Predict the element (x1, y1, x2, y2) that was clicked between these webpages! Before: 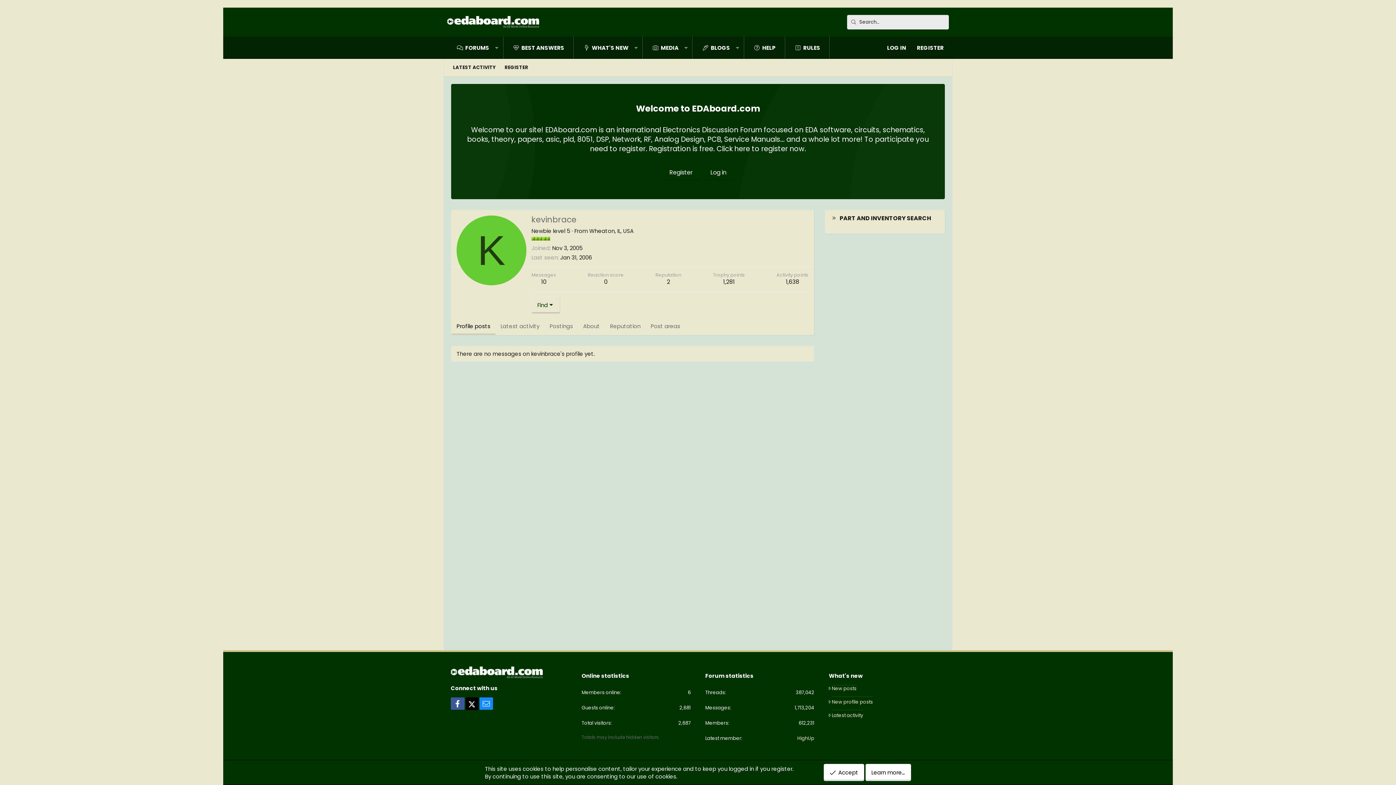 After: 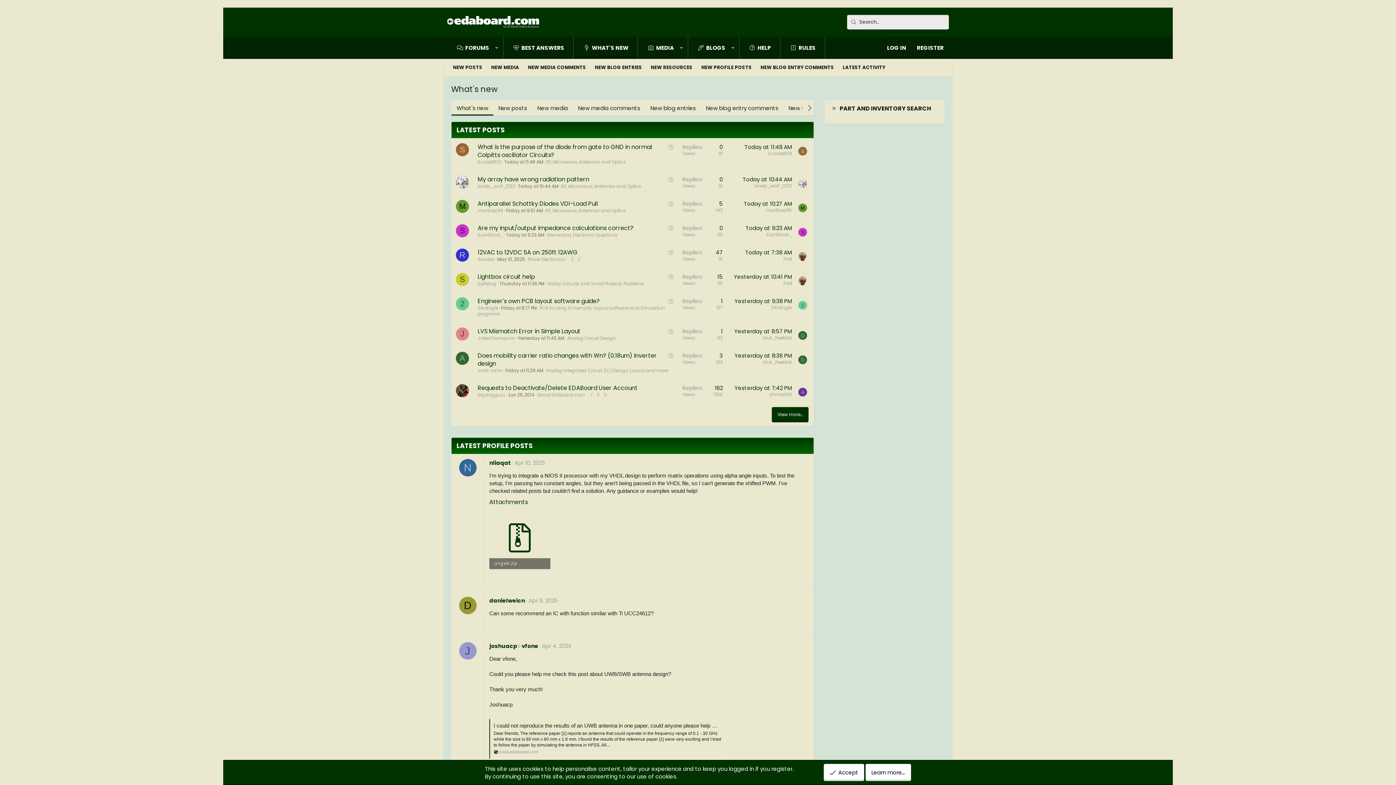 Action: label: WHAT'S NEW bbox: (574, 36, 629, 58)